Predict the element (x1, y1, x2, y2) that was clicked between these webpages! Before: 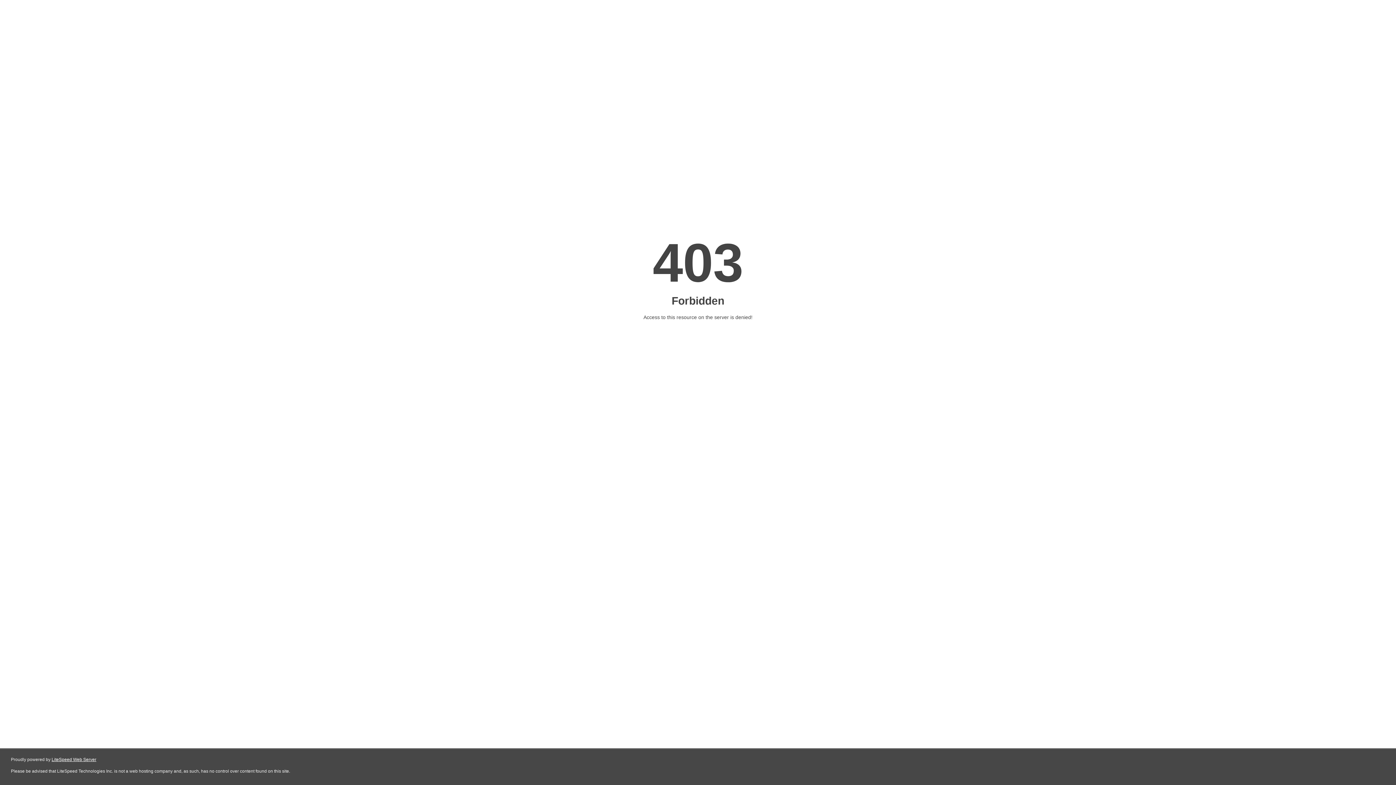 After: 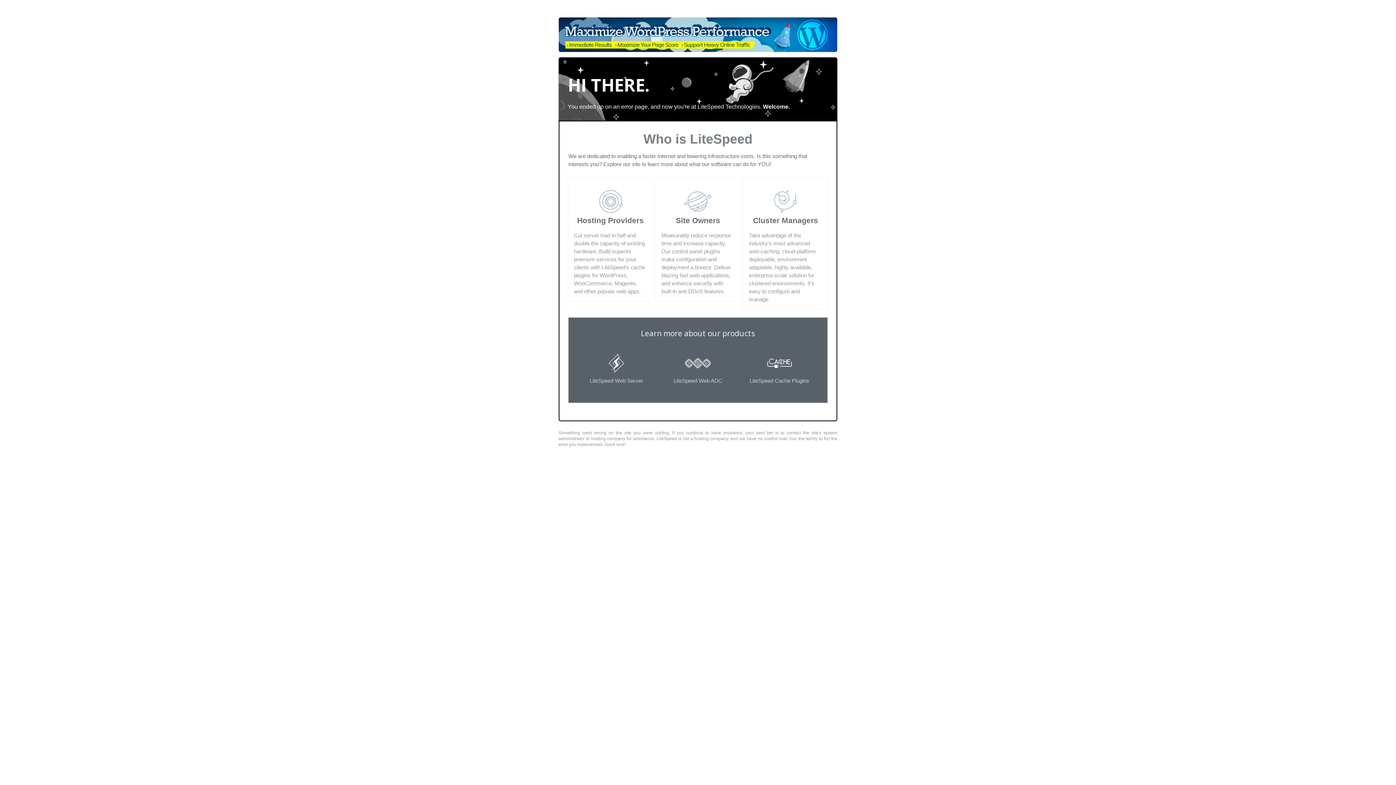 Action: bbox: (51, 757, 96, 762) label: LiteSpeed Web Server